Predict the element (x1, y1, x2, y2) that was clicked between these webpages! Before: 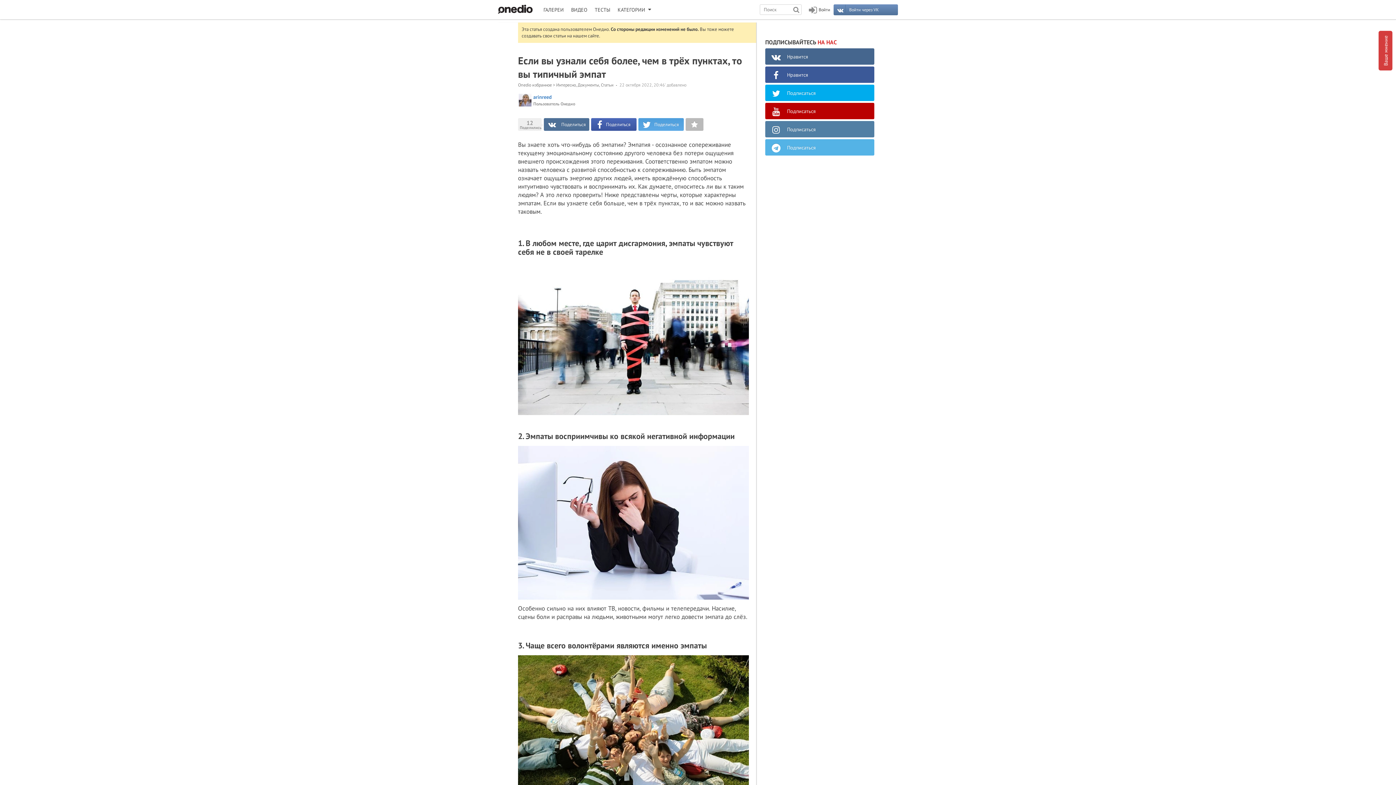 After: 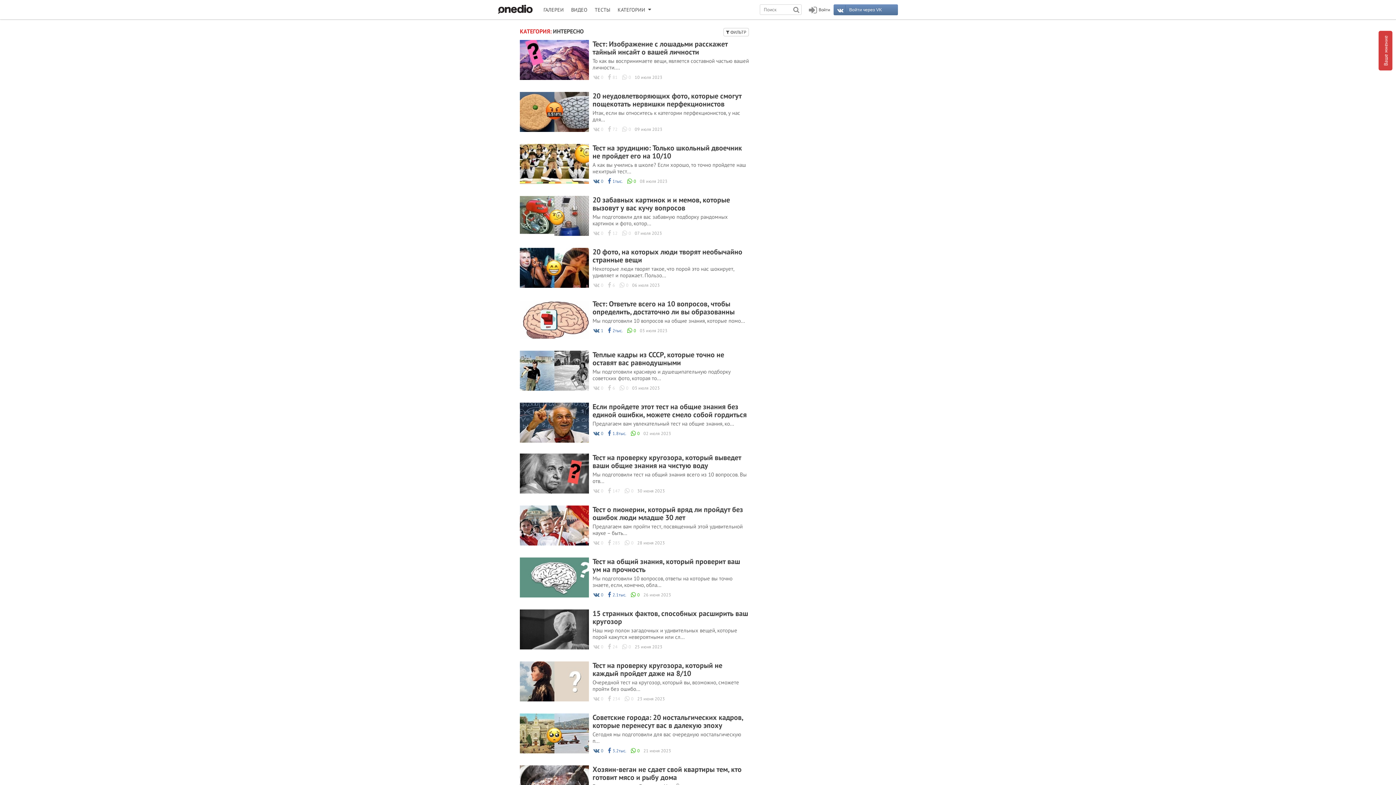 Action: label: Интересно bbox: (556, 82, 576, 87)